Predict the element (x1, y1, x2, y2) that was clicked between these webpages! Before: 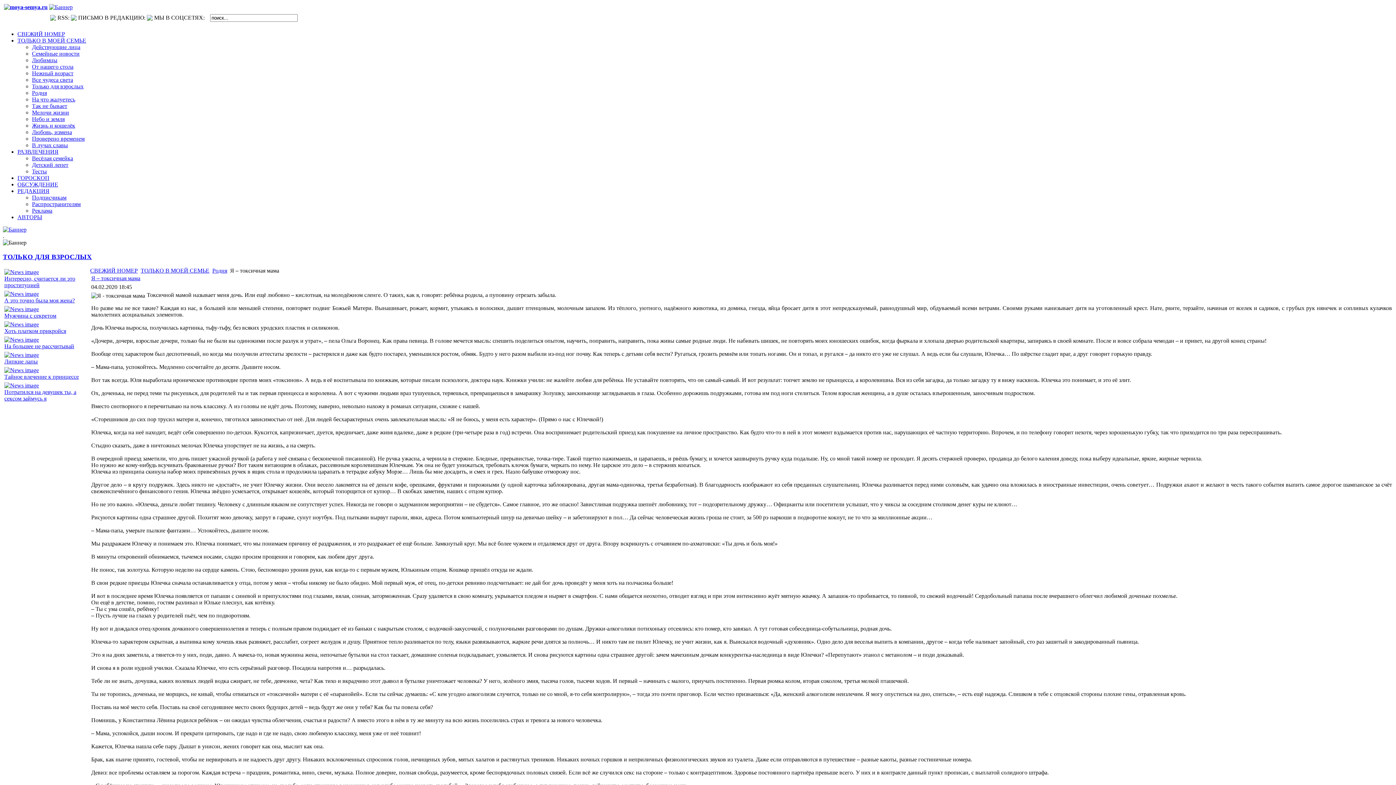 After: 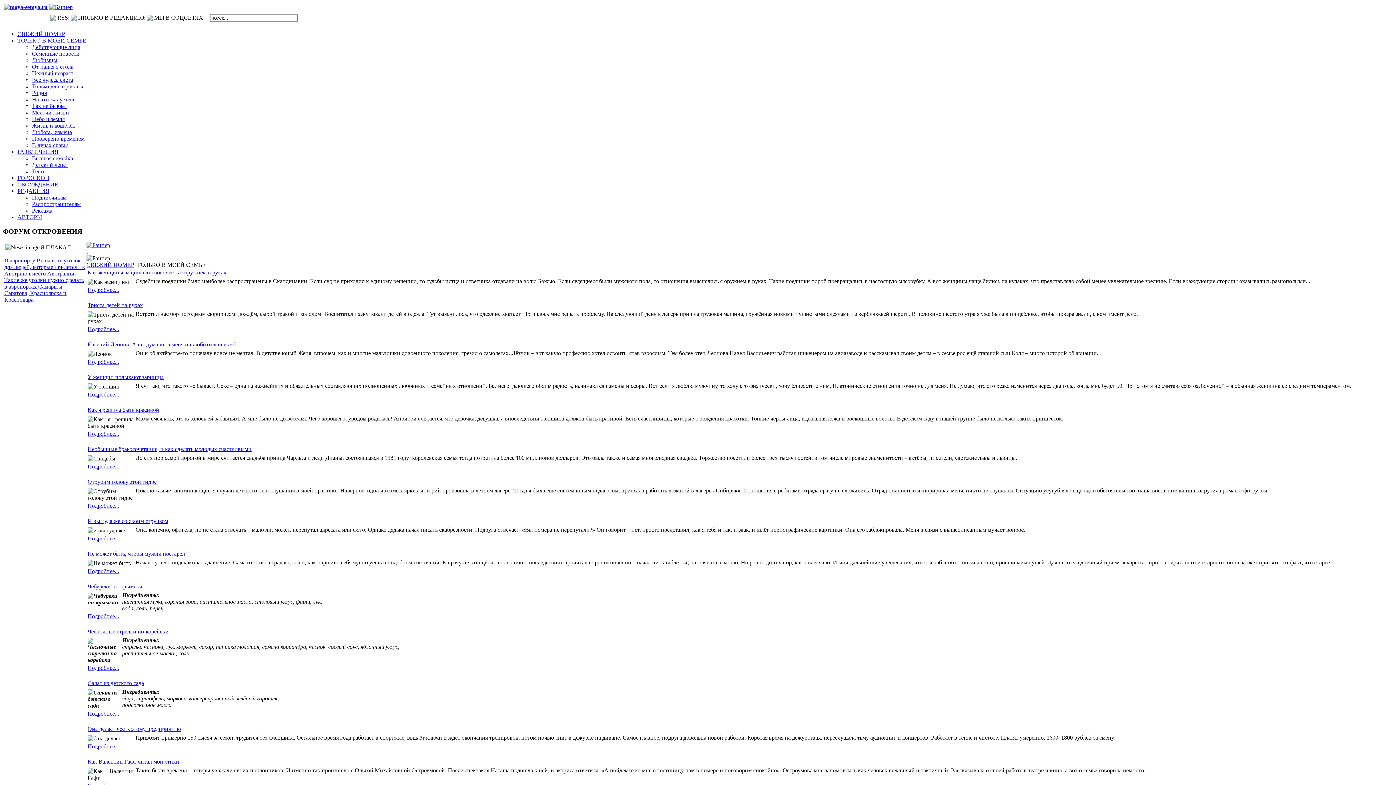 Action: bbox: (140, 267, 209, 273) label: ТОЛЬКО В МОЕЙ СЕМЬЕ